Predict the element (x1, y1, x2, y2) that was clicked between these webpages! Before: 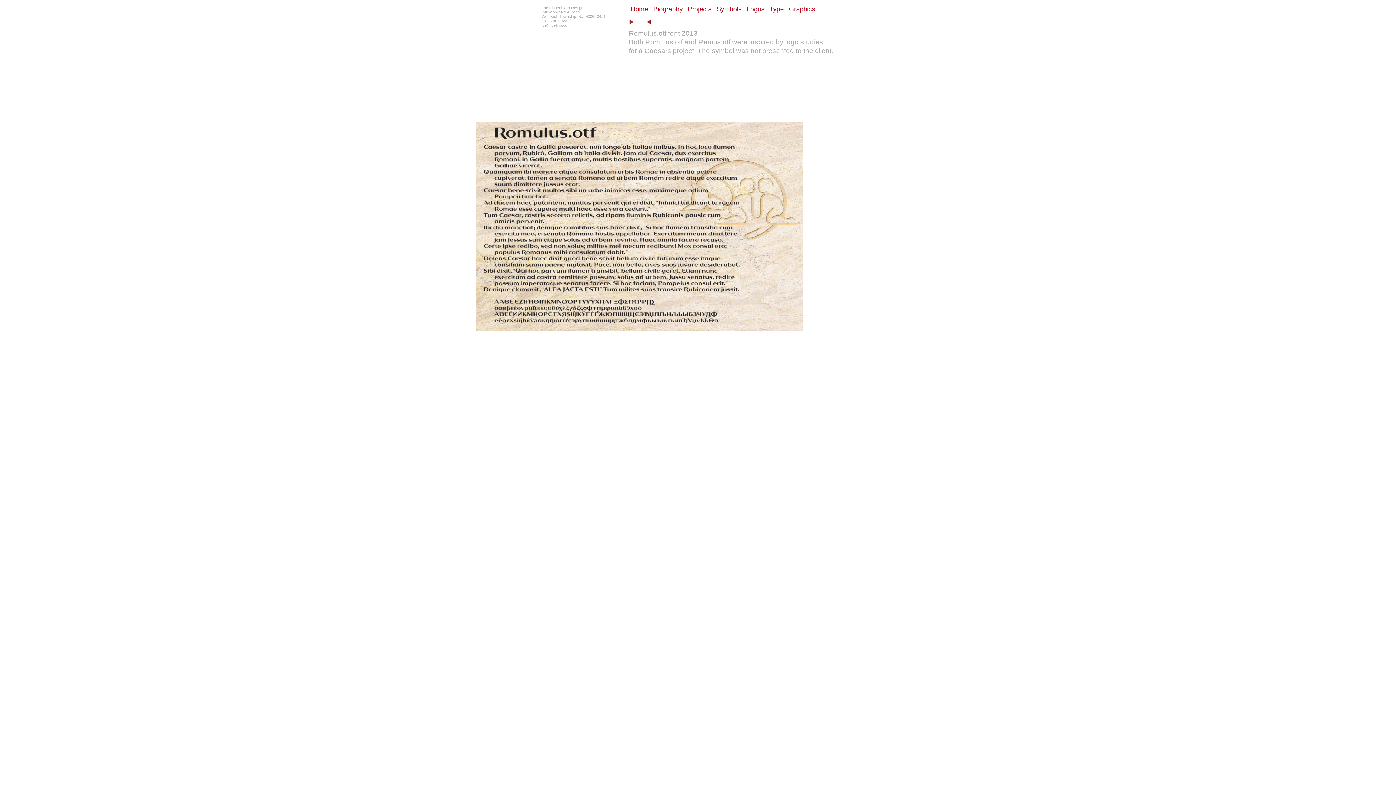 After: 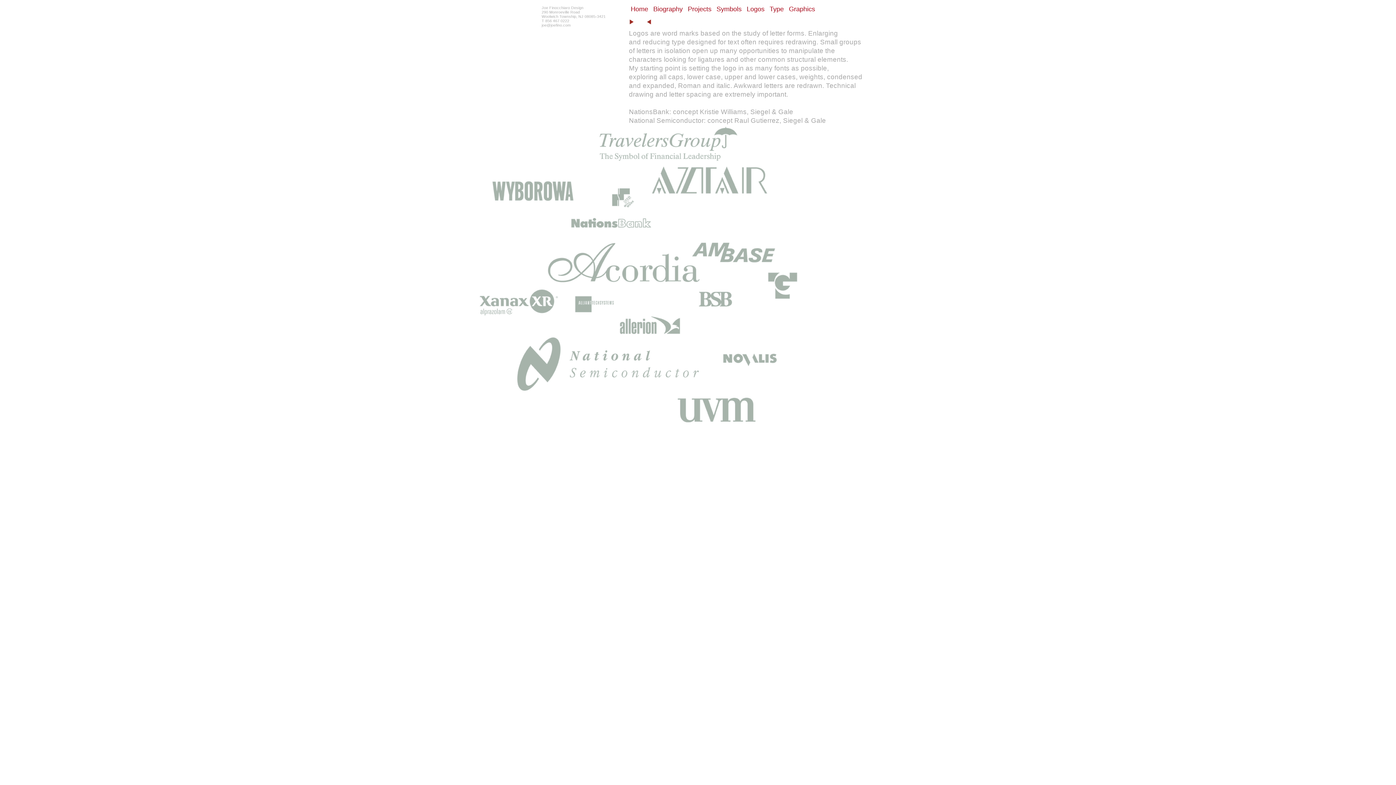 Action: bbox: (746, 5, 764, 12) label: Logos